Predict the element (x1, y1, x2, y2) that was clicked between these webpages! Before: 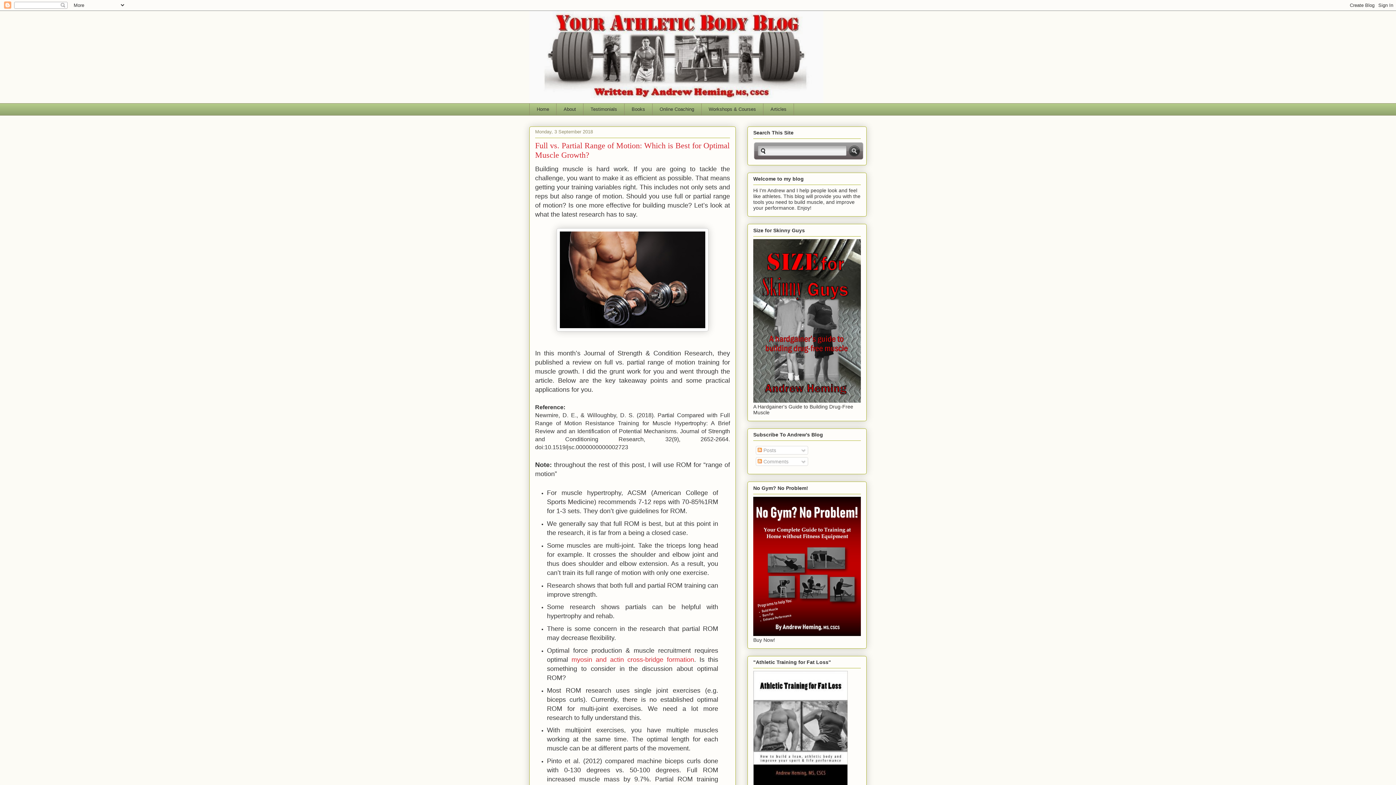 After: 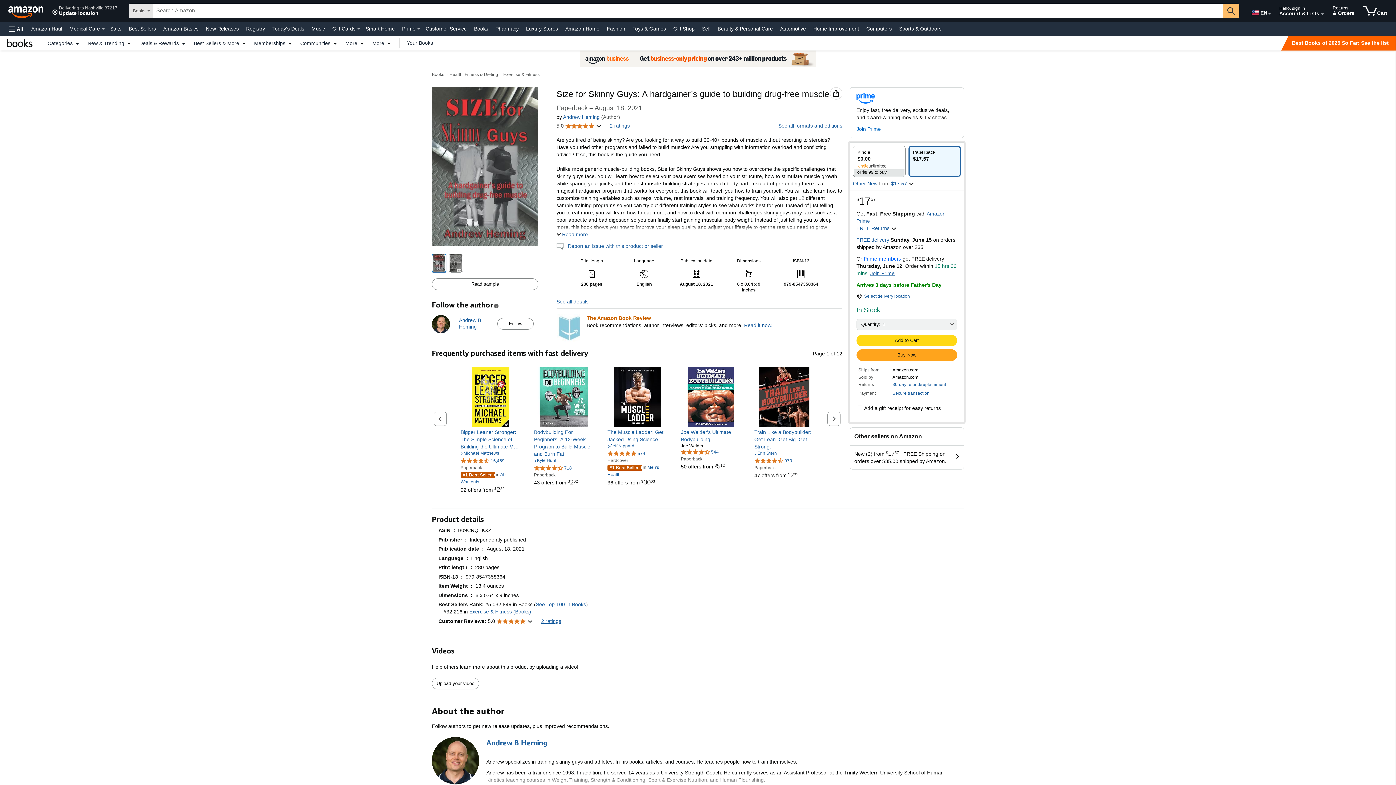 Action: bbox: (753, 398, 861, 403)